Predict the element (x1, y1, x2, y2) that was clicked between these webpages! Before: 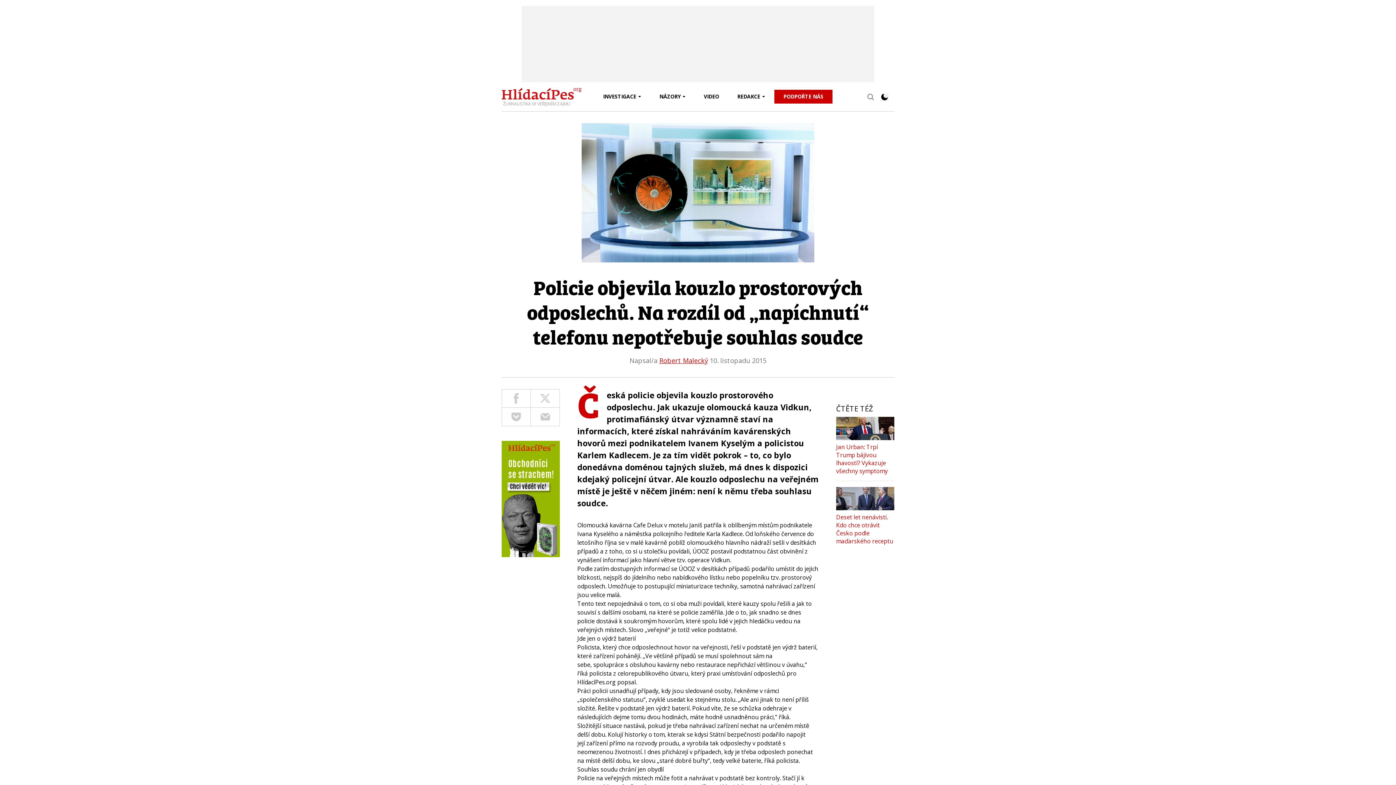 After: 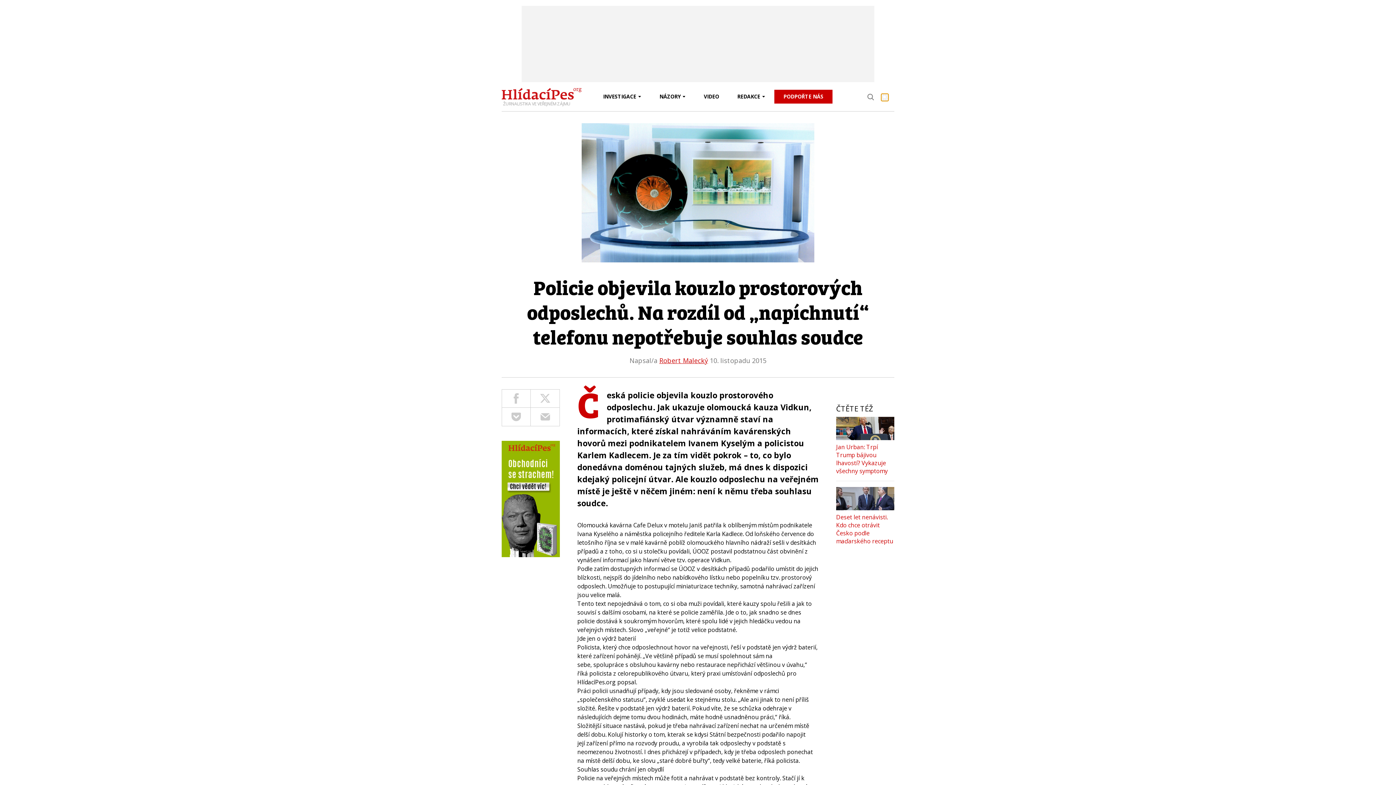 Action: bbox: (881, 93, 888, 101)